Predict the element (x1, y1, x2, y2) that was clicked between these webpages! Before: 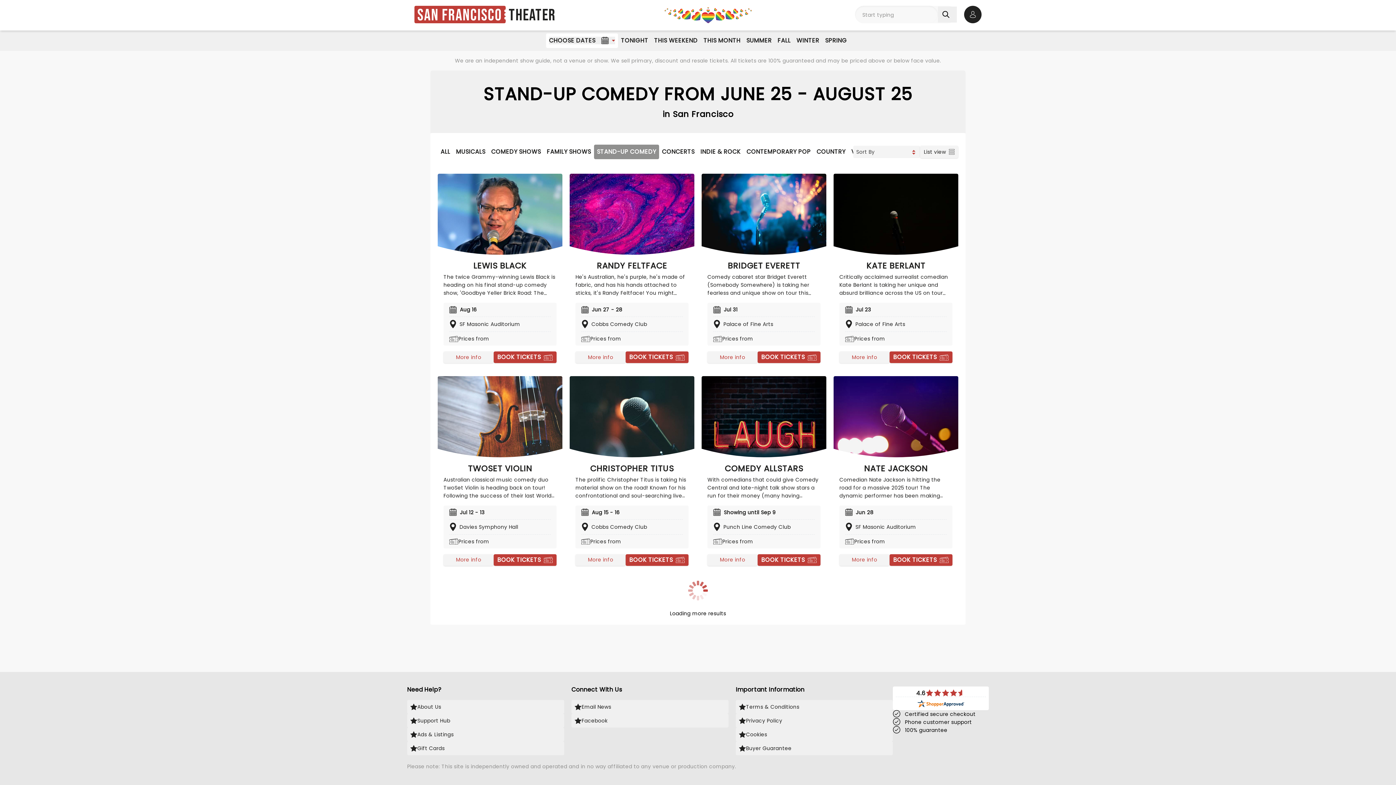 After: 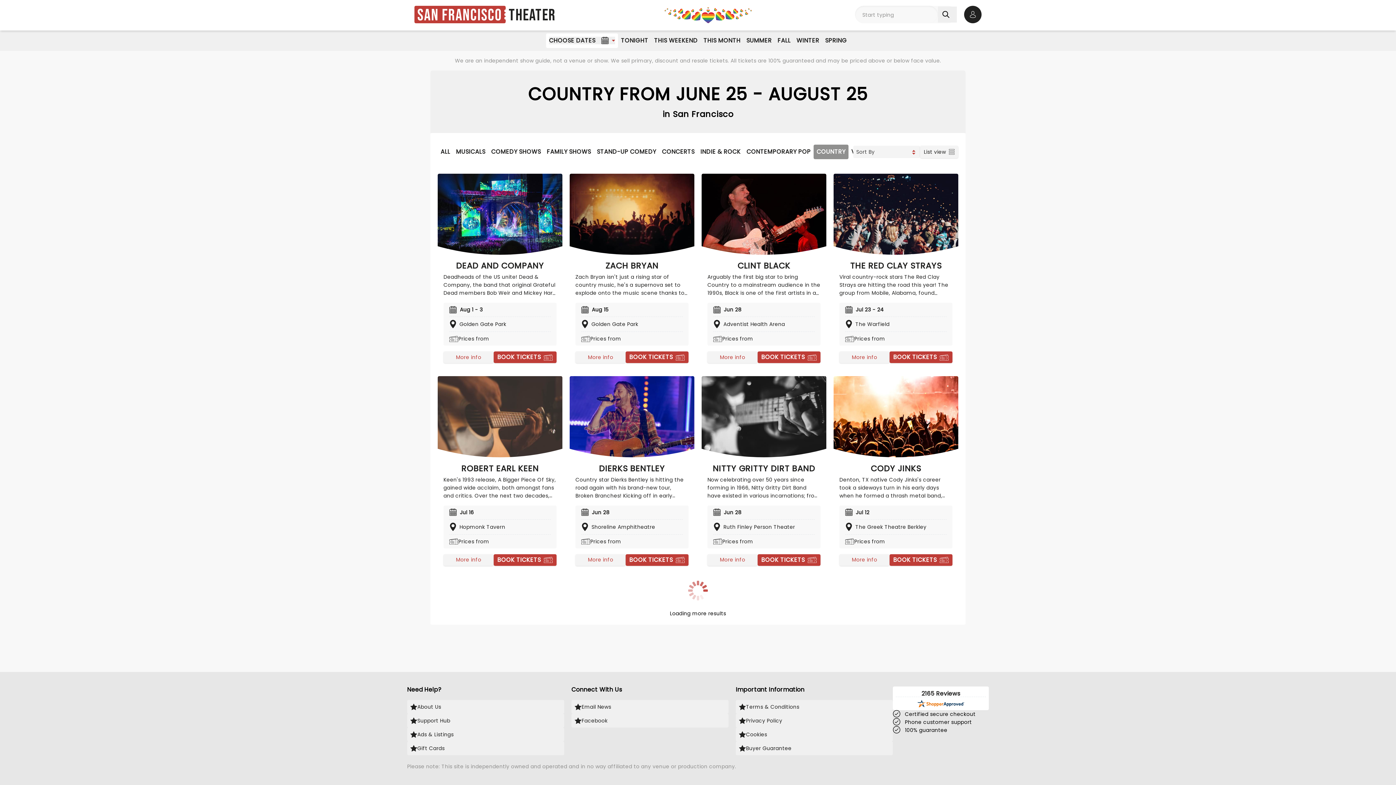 Action: label: COUNTRY bbox: (813, 144, 848, 159)